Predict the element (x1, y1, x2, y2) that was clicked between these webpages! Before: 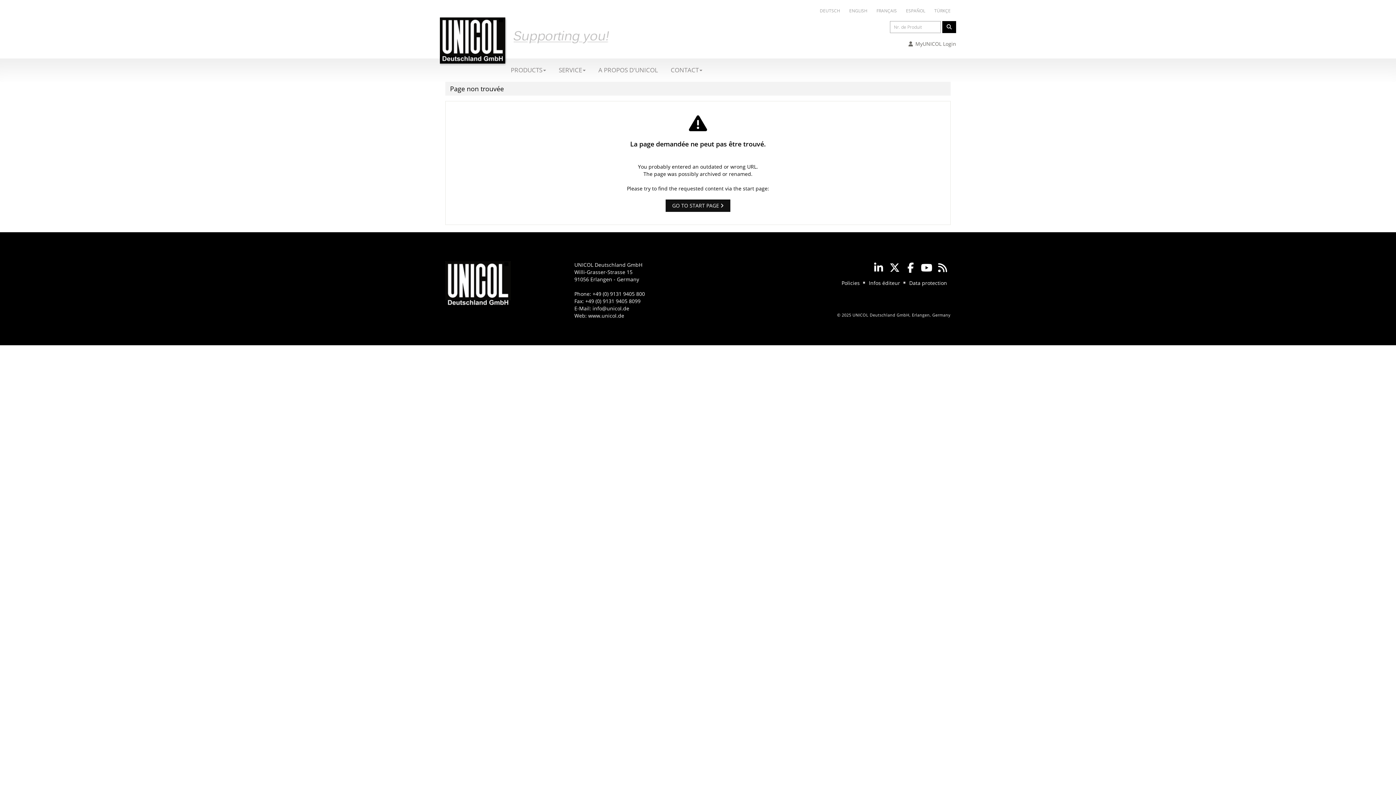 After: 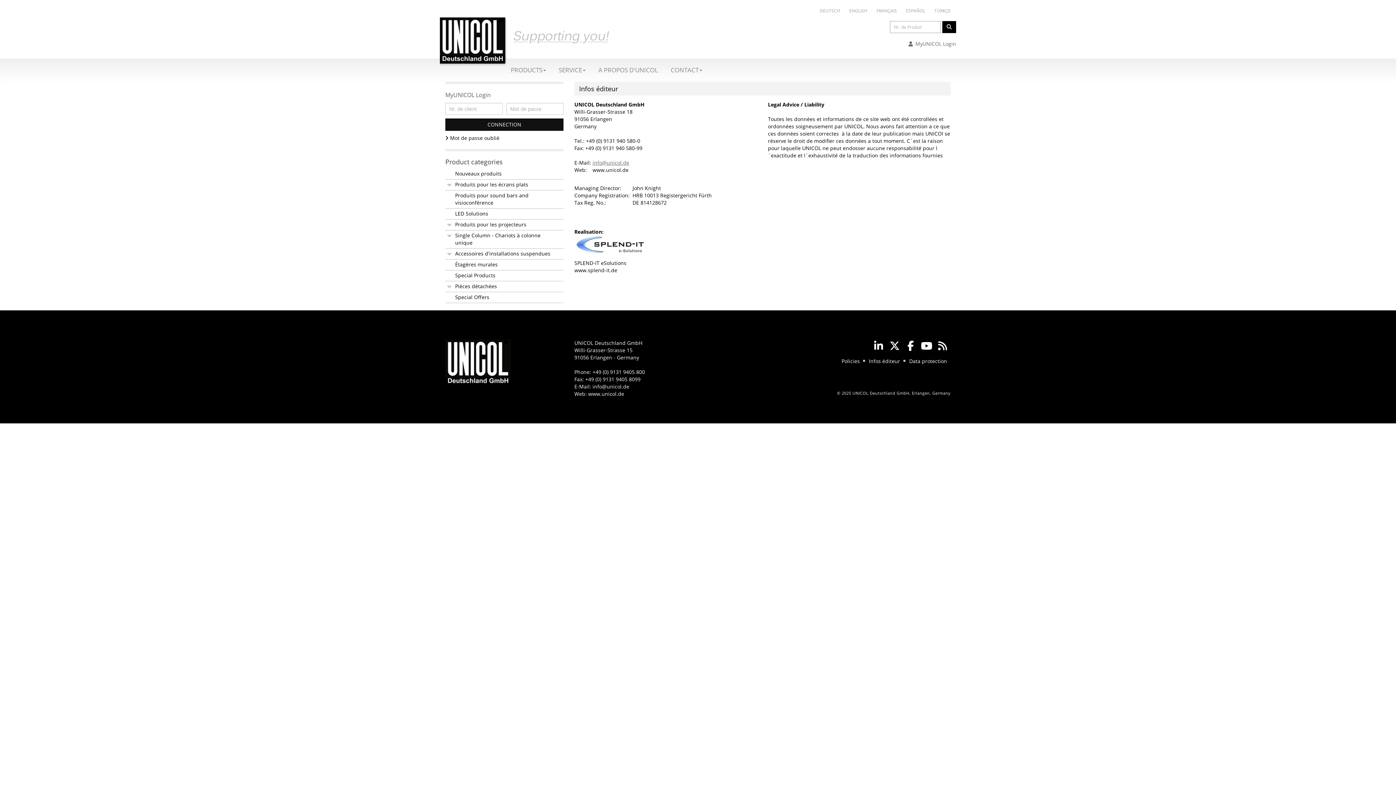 Action: bbox: (869, 279, 900, 286) label: Infos éditeur